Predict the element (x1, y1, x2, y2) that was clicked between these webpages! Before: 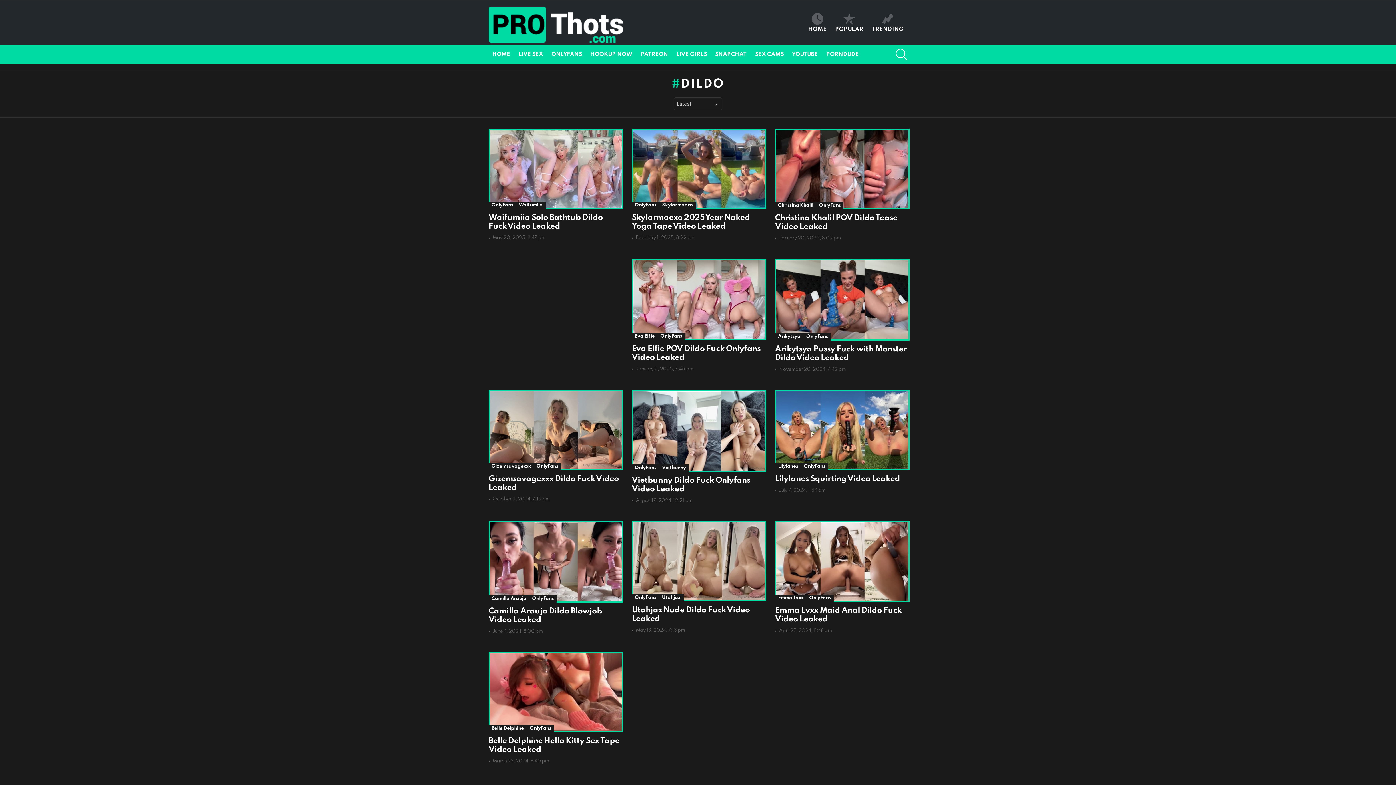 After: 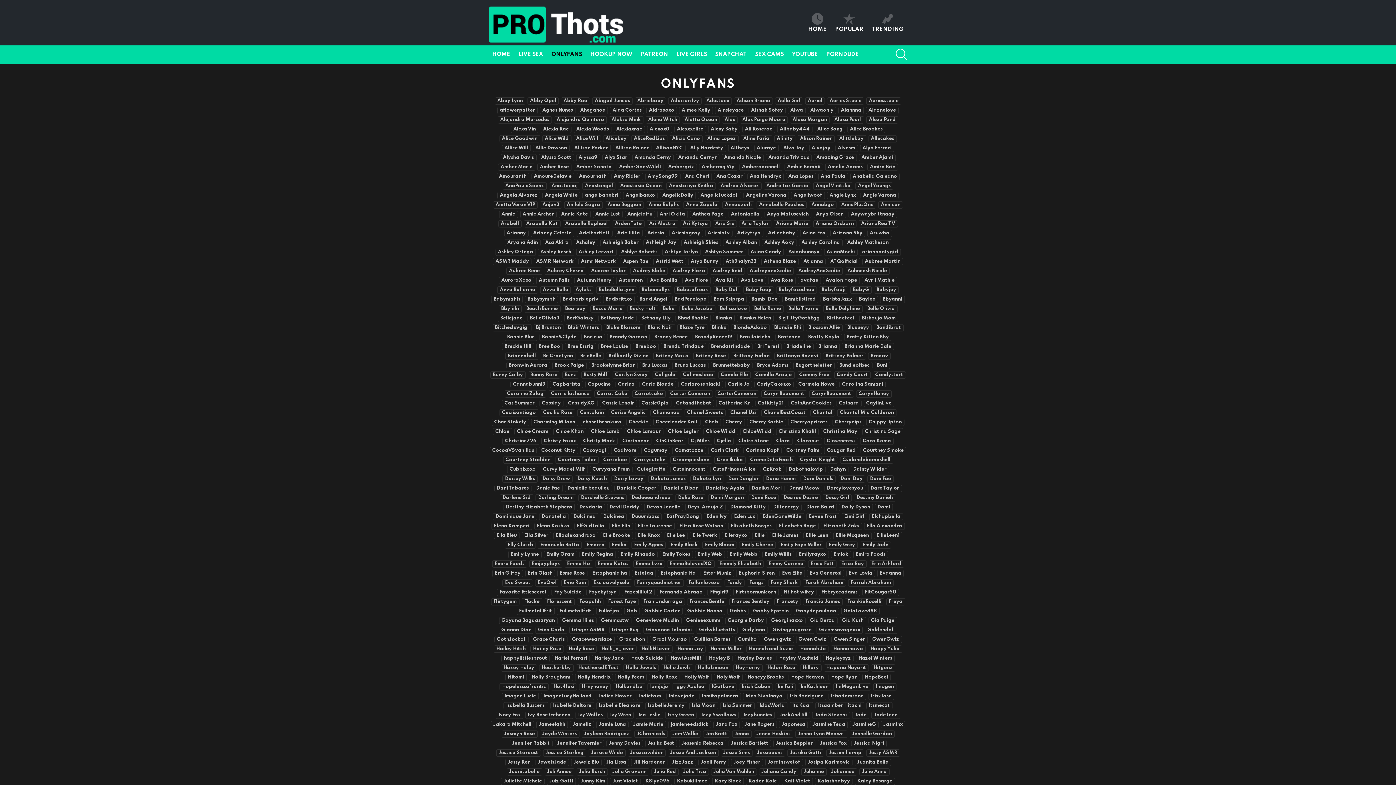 Action: label: OnlyFans bbox: (533, 463, 561, 470)